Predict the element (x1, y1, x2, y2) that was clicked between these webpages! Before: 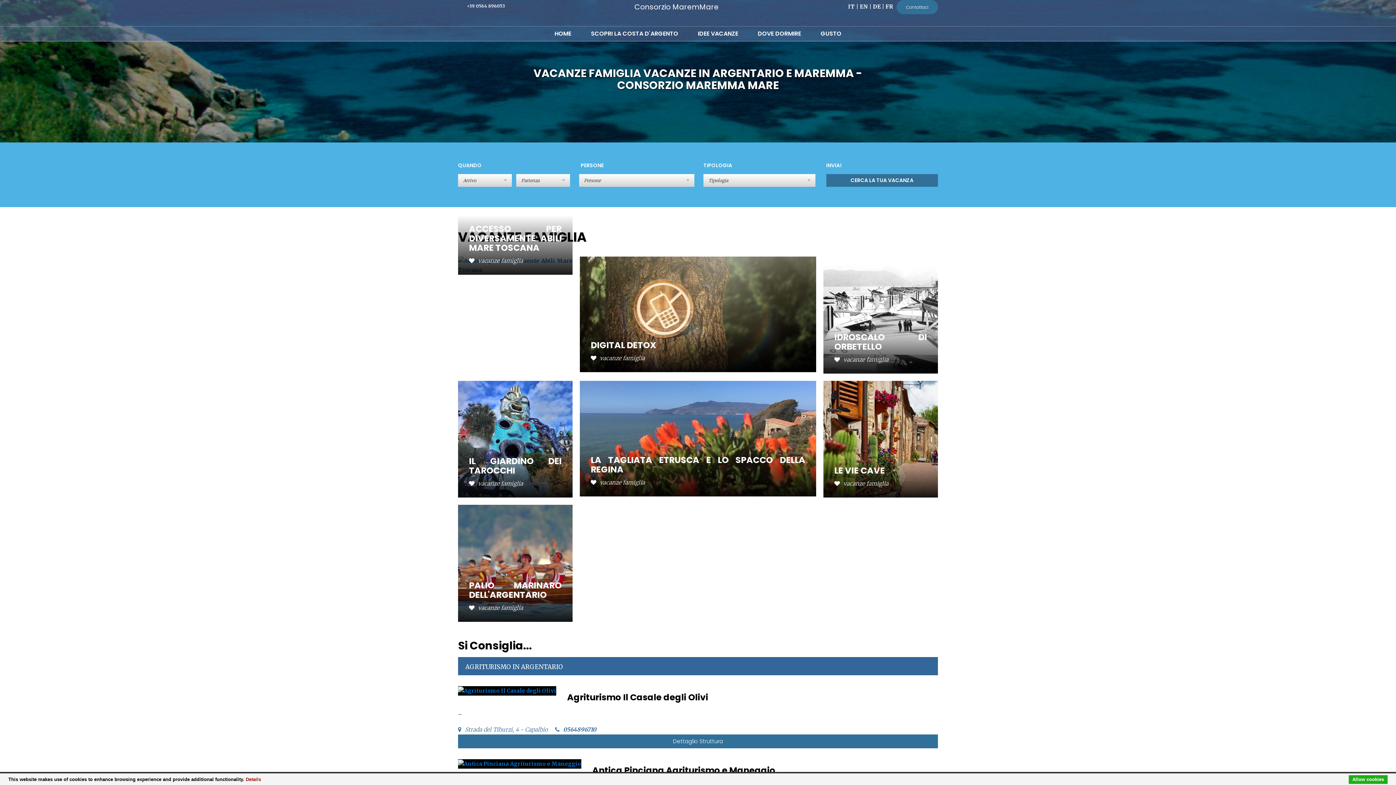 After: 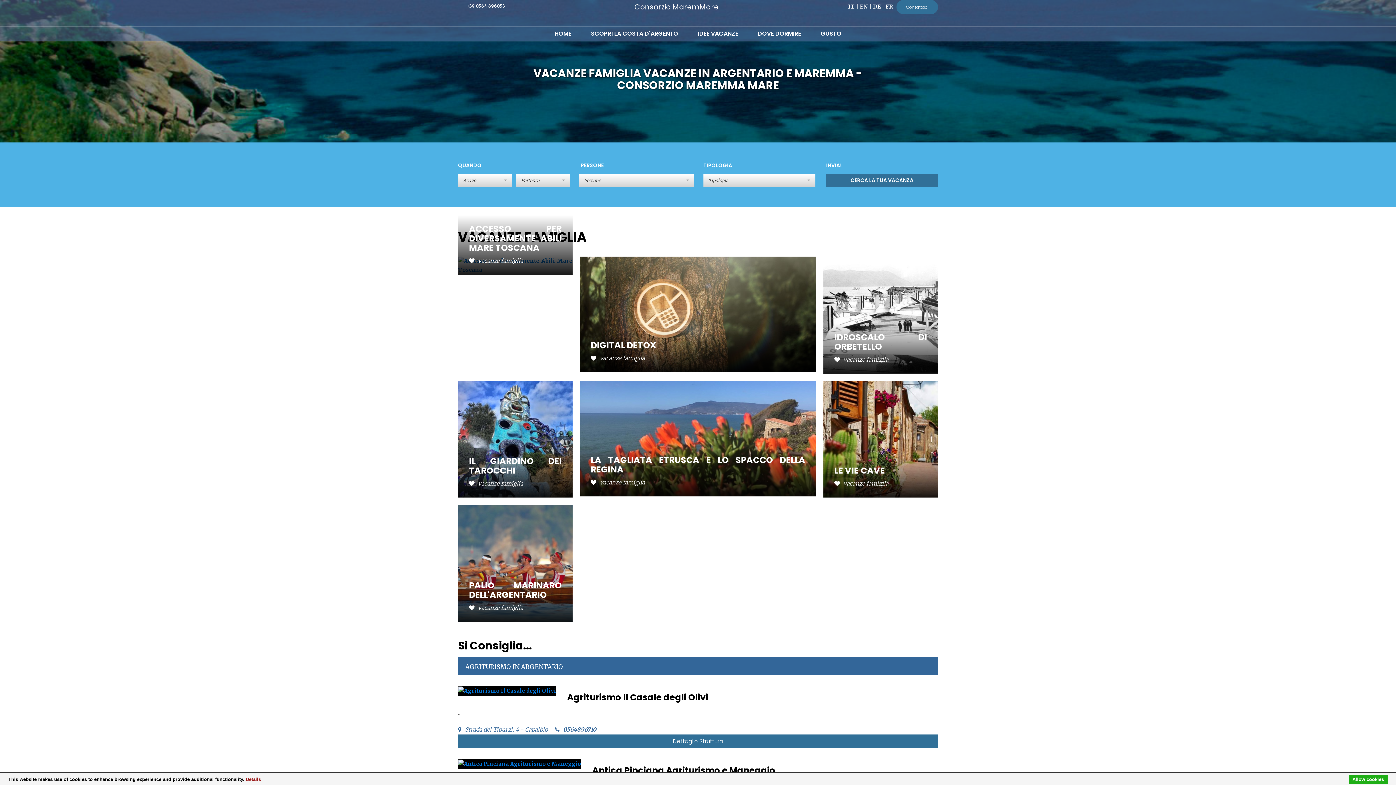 Action: label: +39 0564 896053 bbox: (466, 3, 505, 8)